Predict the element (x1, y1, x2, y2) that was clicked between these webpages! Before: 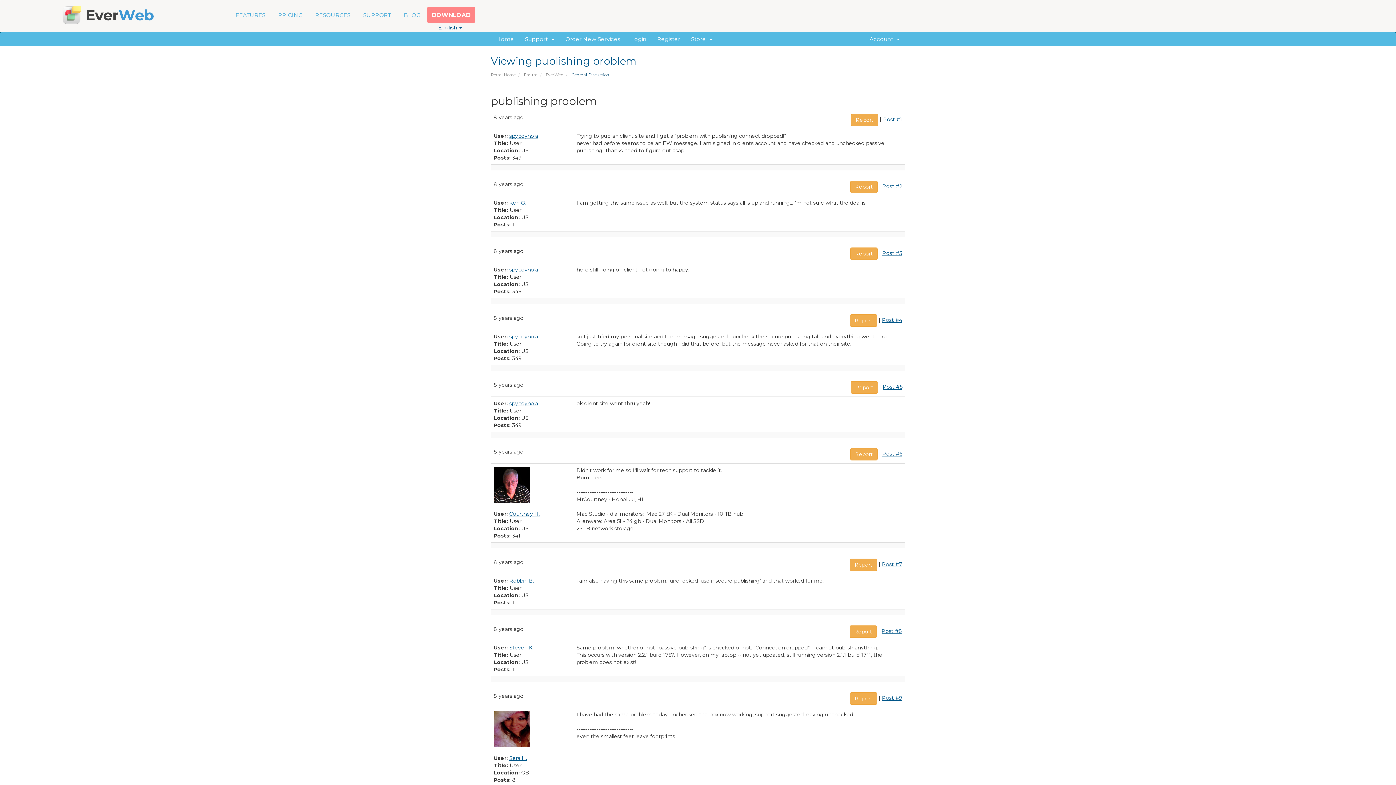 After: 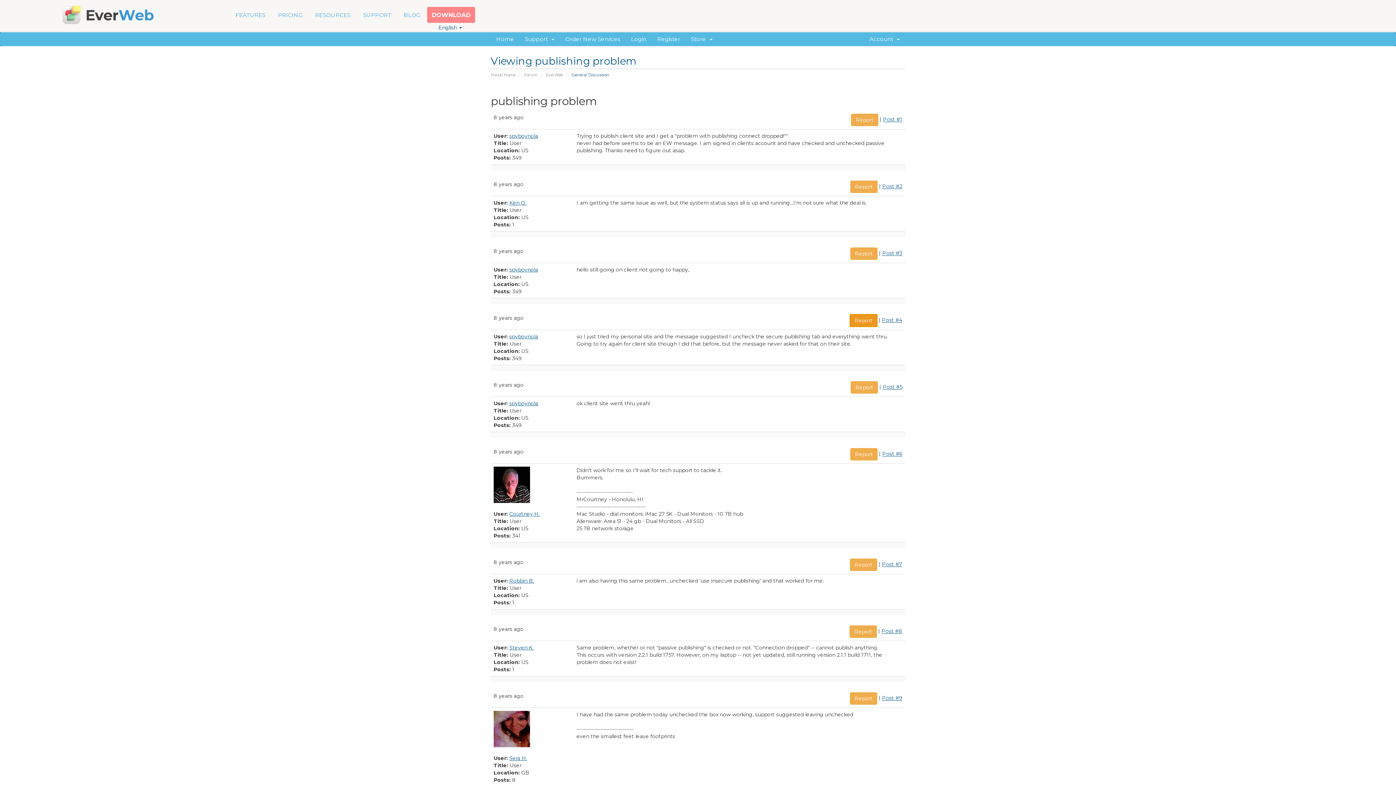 Action: bbox: (882, 316, 902, 323) label: Post #4